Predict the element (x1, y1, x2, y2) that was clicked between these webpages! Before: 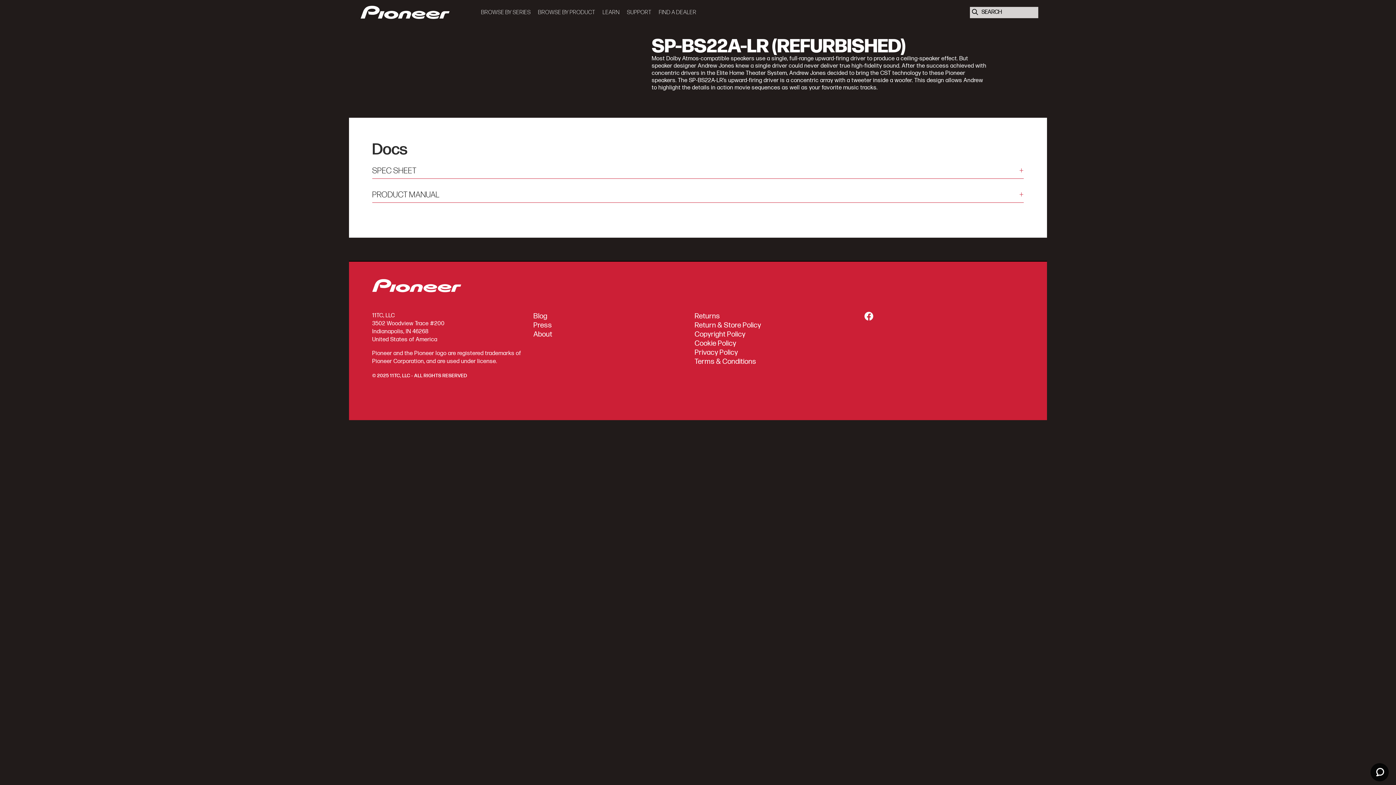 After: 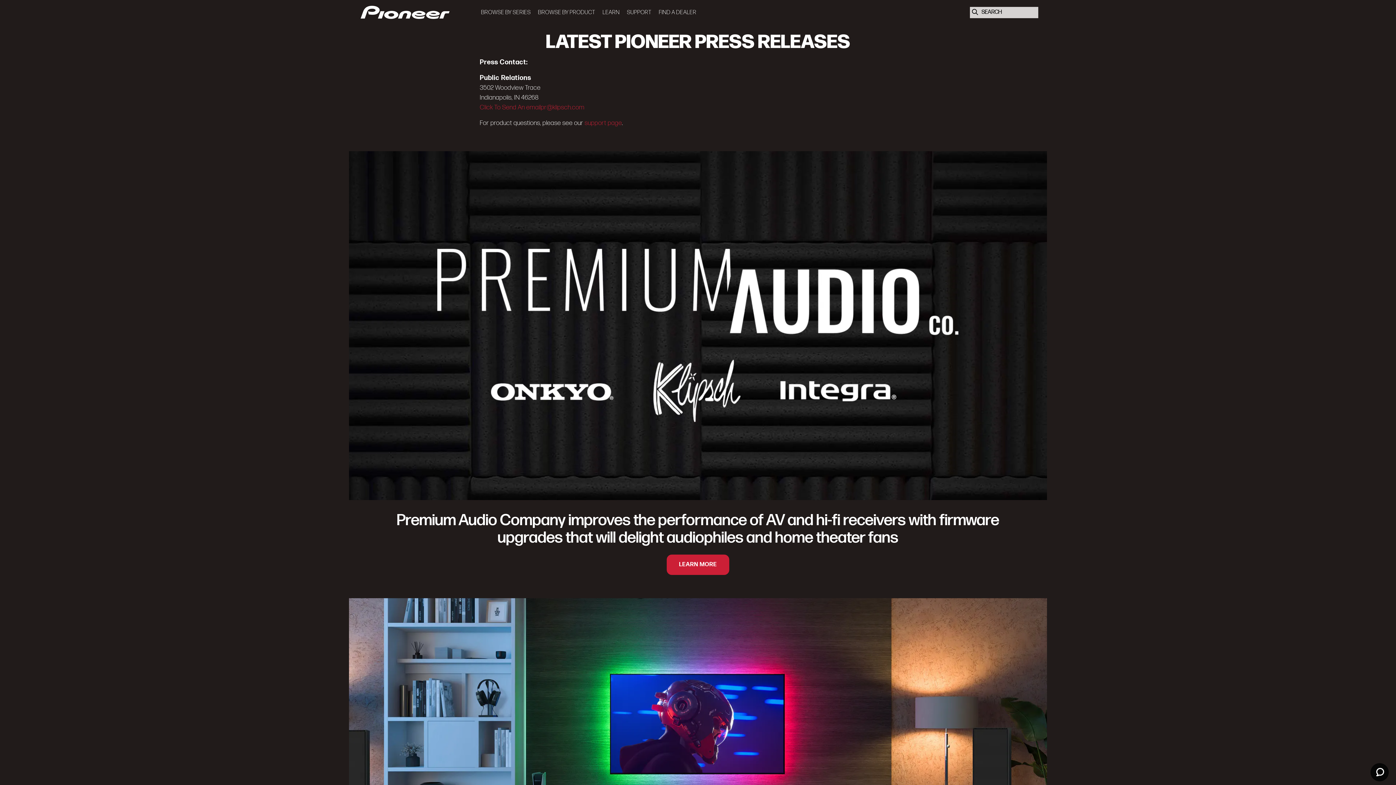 Action: label: Press bbox: (533, 321, 694, 330)